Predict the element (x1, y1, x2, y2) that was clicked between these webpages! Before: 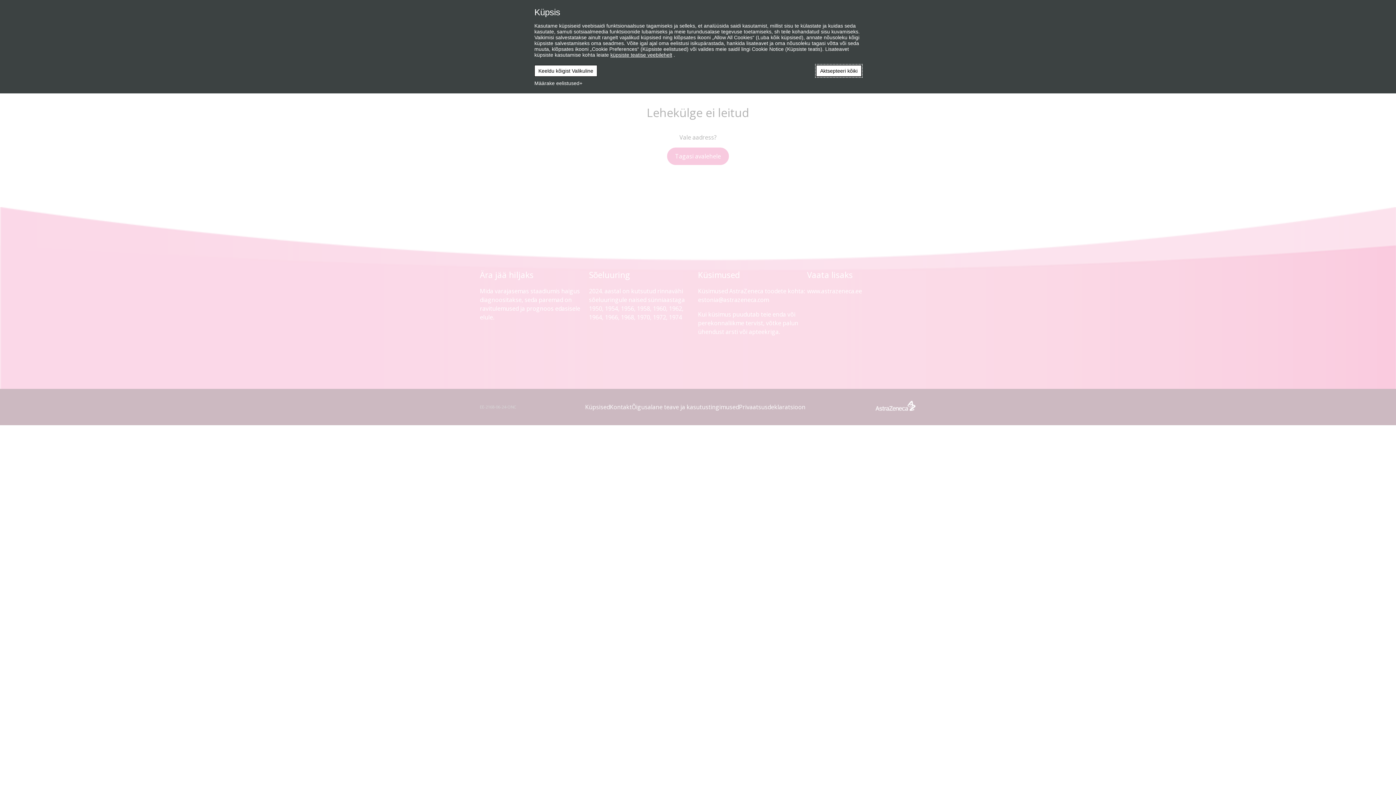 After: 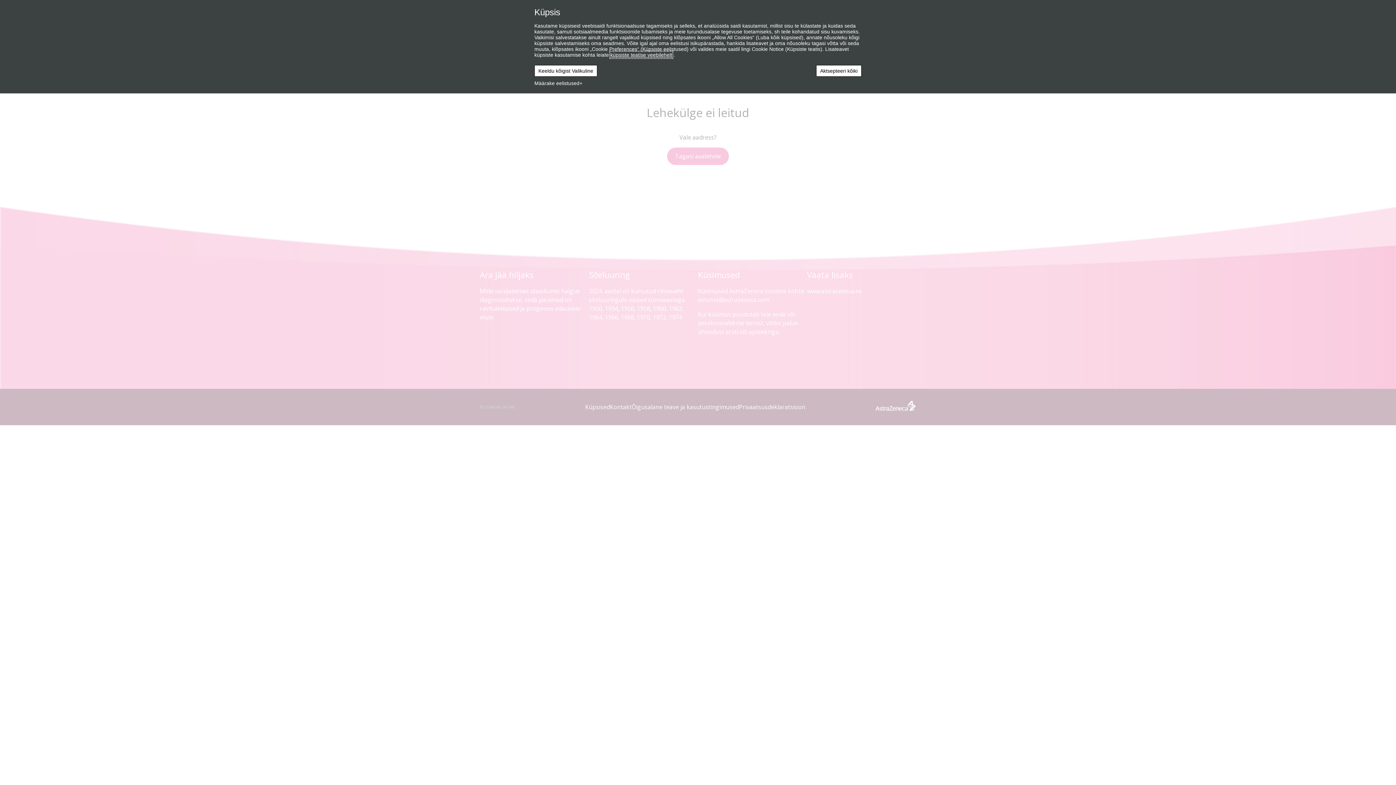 Action: bbox: (610, 52, 672, 57) label: küpsiste teatise veebilehelt (Väline link, avaneb uues aknas)